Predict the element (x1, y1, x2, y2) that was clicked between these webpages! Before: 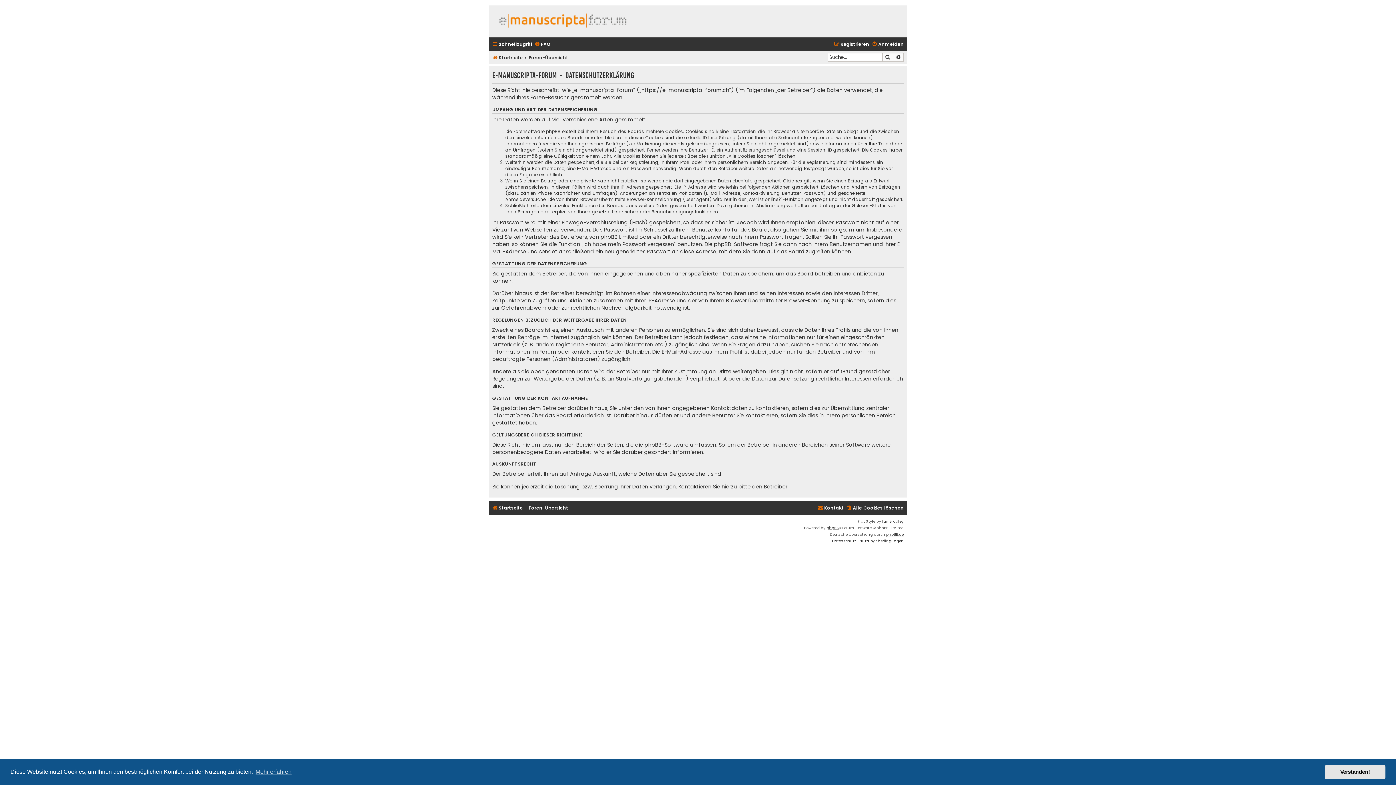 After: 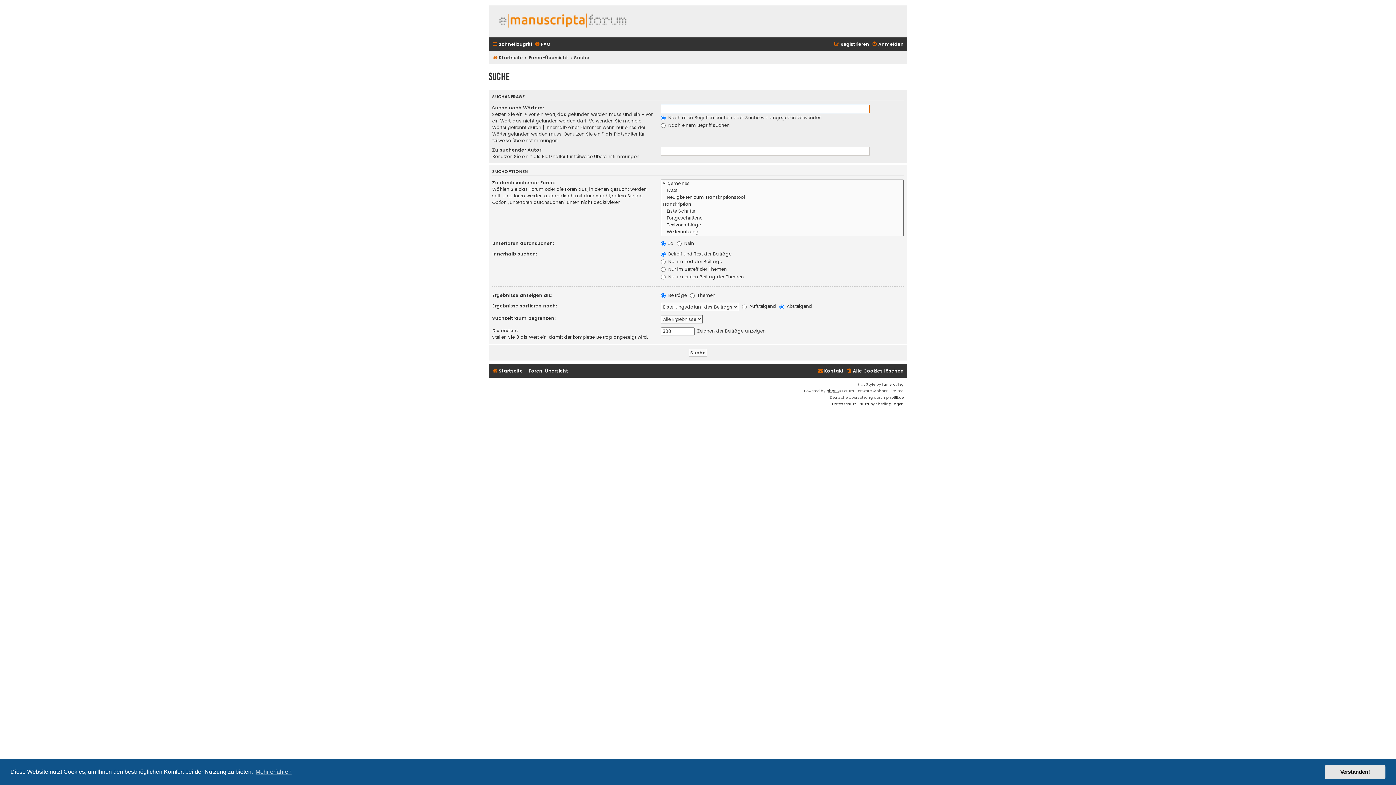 Action: bbox: (882, 53, 893, 61) label: Suche